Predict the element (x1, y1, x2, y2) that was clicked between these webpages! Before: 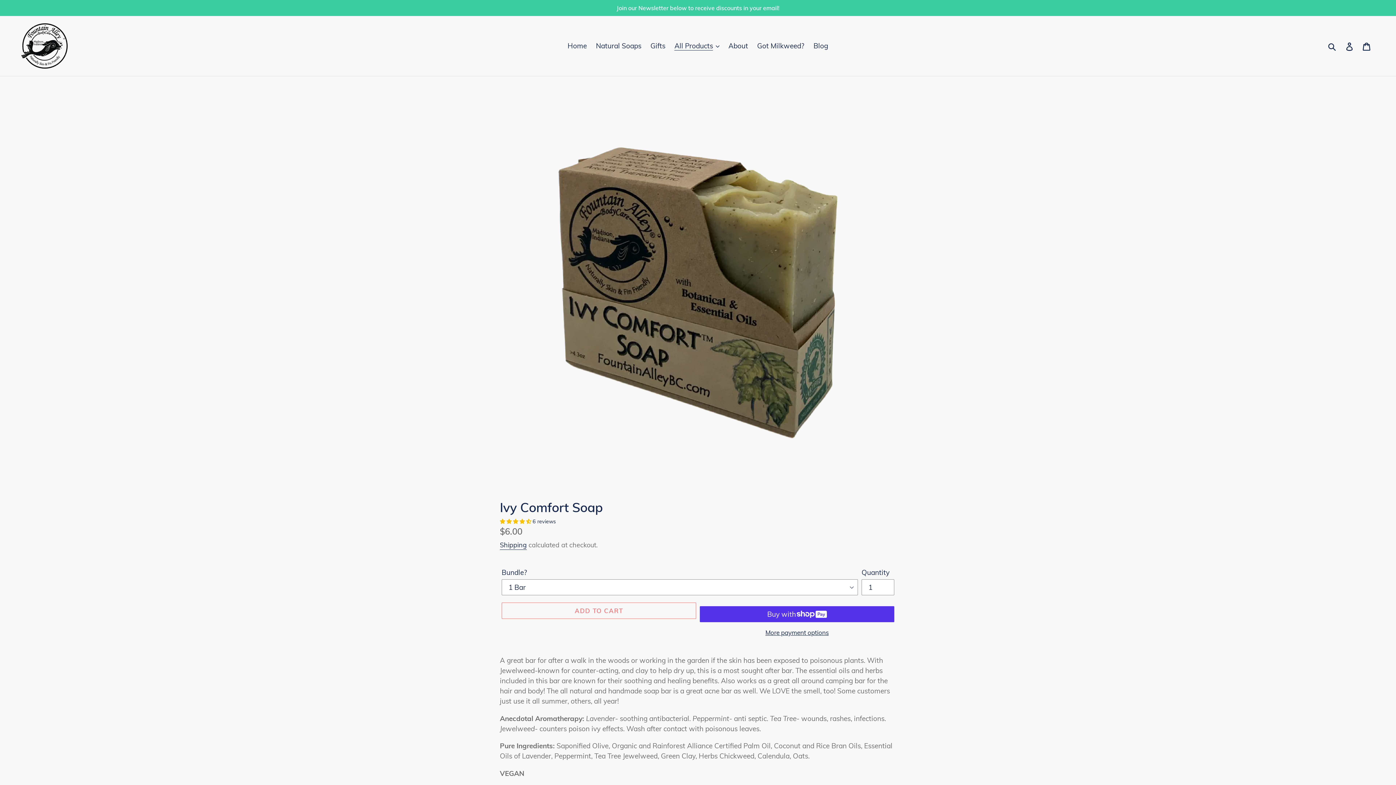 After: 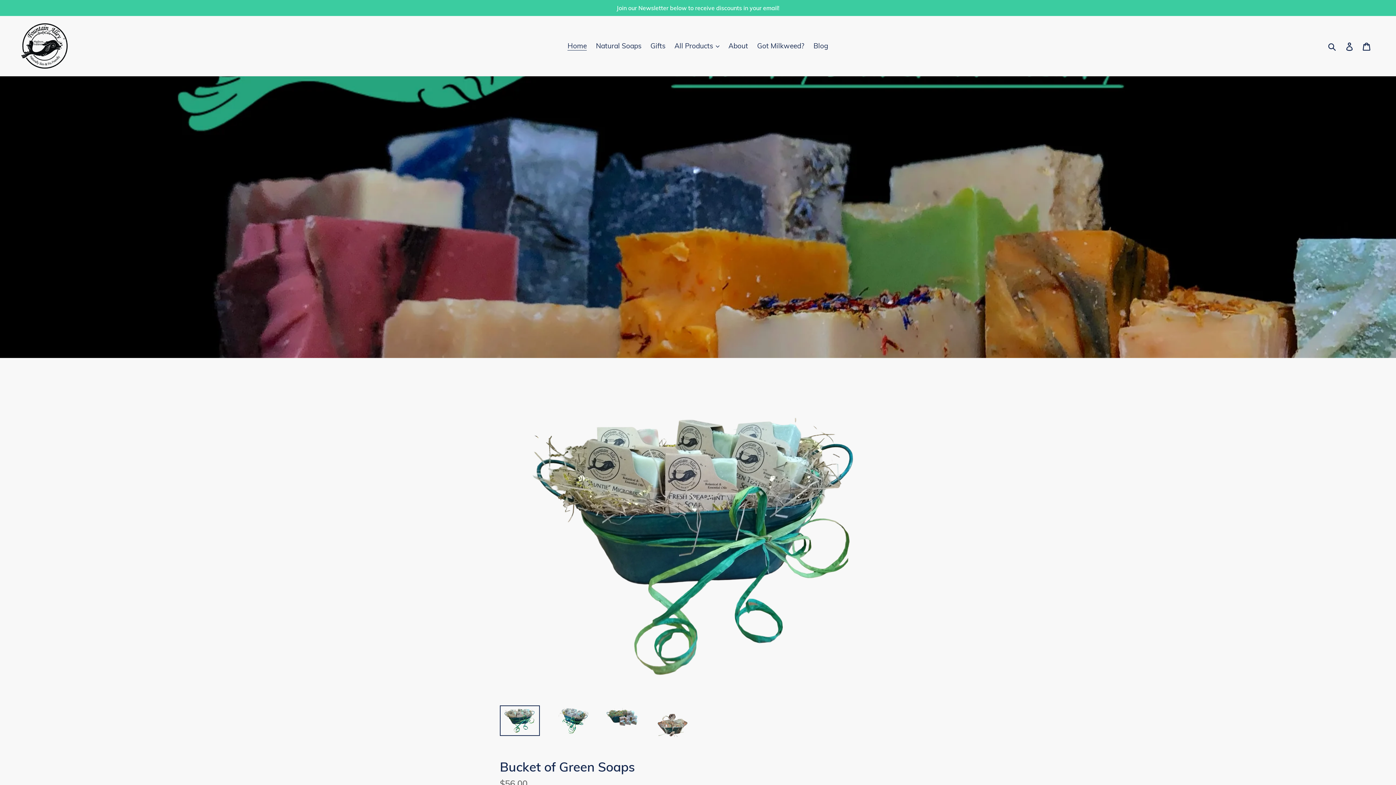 Action: label: Home bbox: (564, 39, 590, 52)